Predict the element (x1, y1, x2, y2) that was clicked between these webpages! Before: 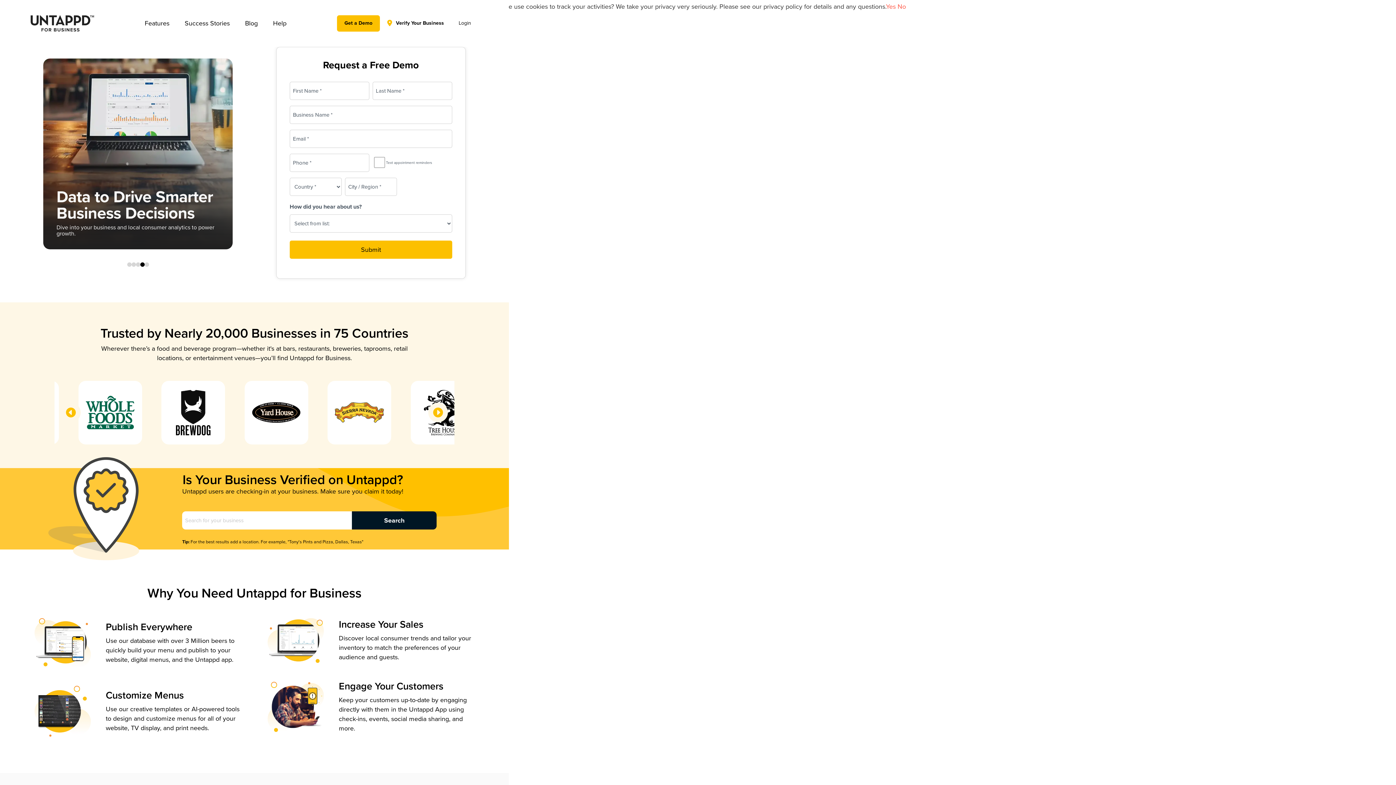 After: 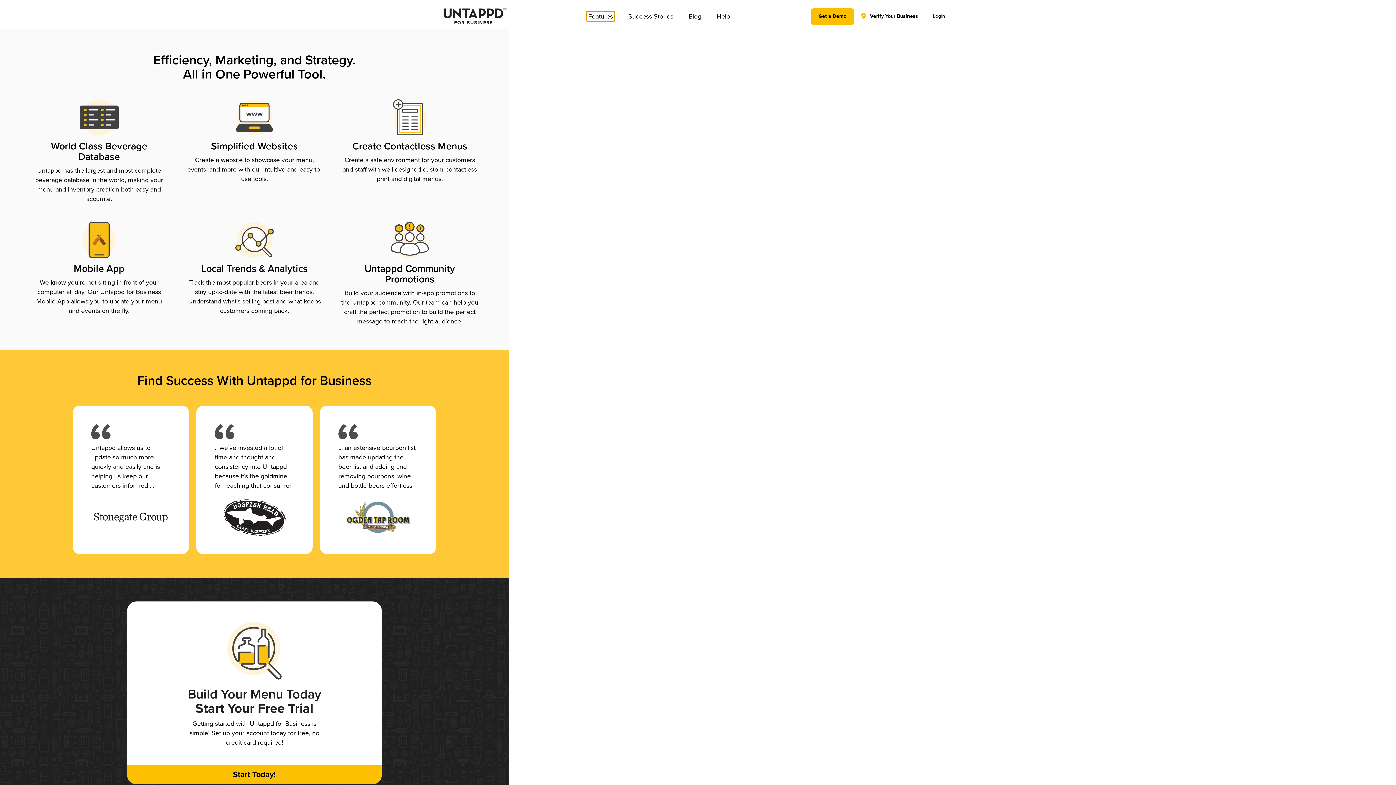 Action: label: Features bbox: (142, 18, 171, 28)